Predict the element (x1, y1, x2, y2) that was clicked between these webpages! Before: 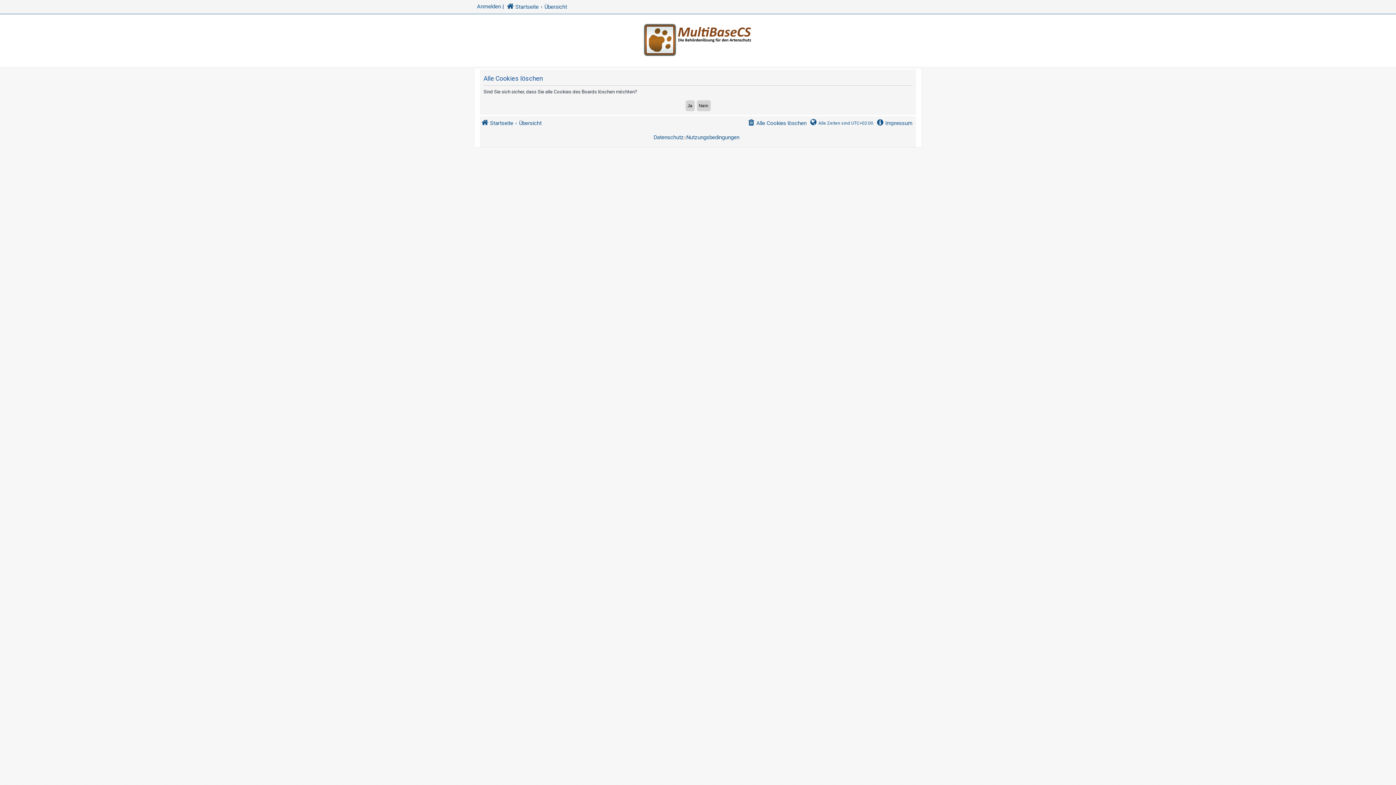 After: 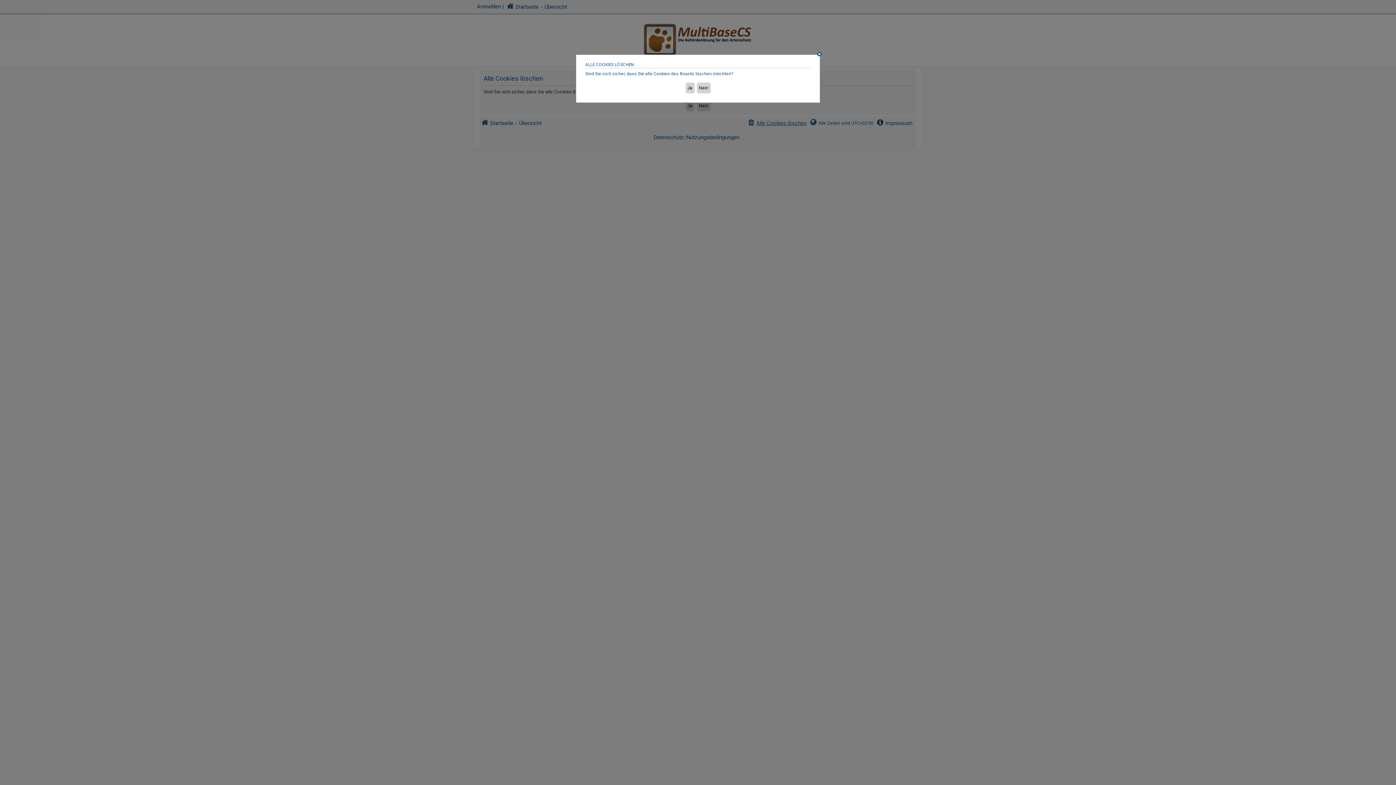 Action: label: Alle Cookies löschen bbox: (747, 118, 806, 127)